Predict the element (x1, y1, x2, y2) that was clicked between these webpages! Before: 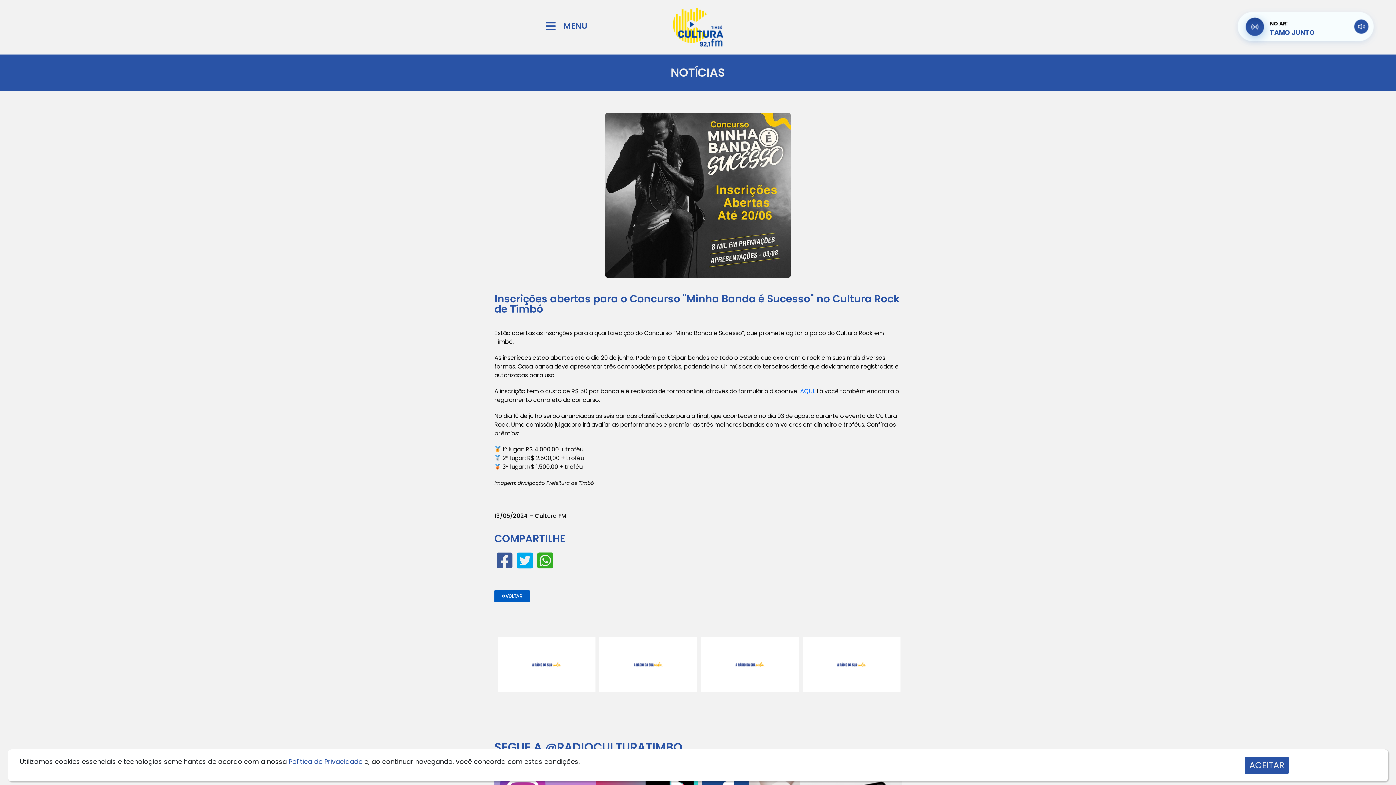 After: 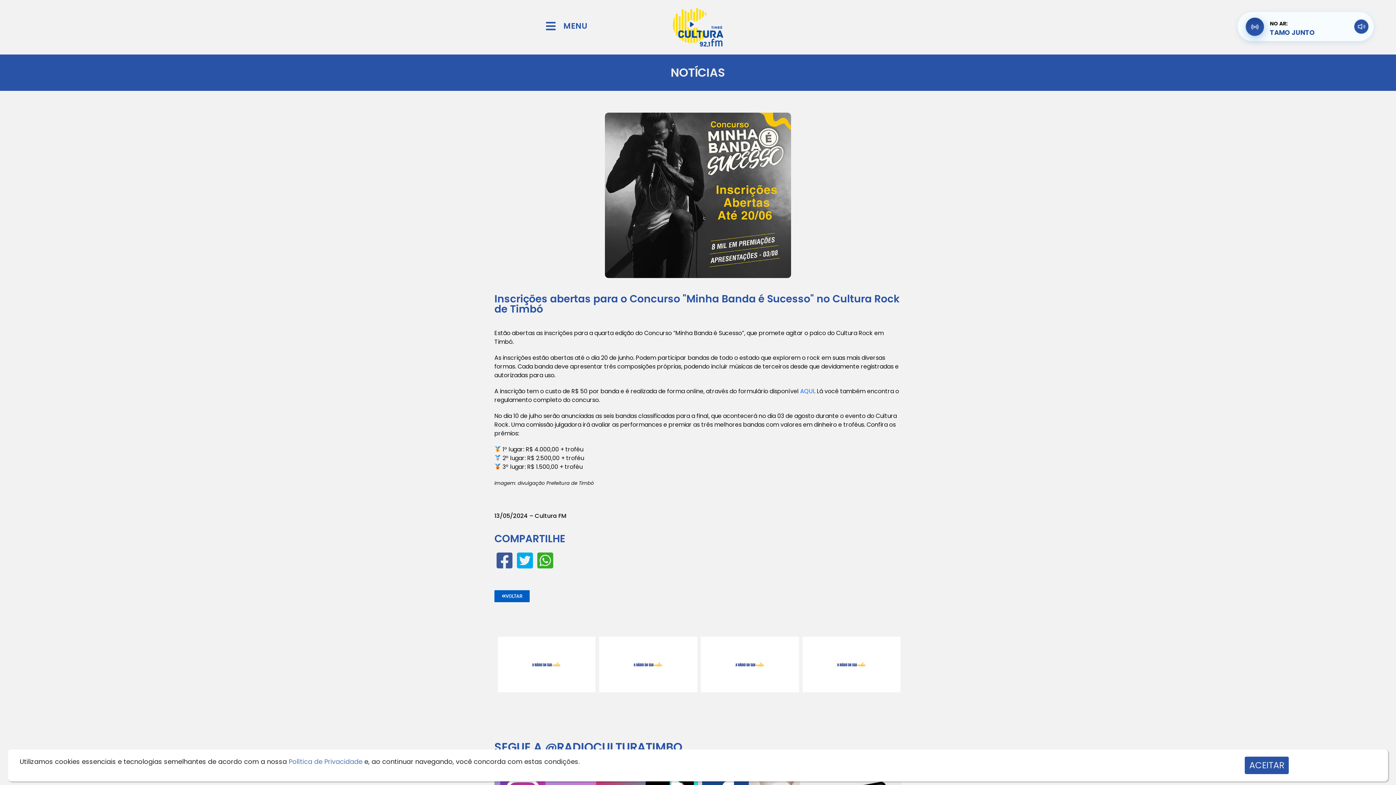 Action: bbox: (288, 757, 362, 766) label: Política de Privacidade